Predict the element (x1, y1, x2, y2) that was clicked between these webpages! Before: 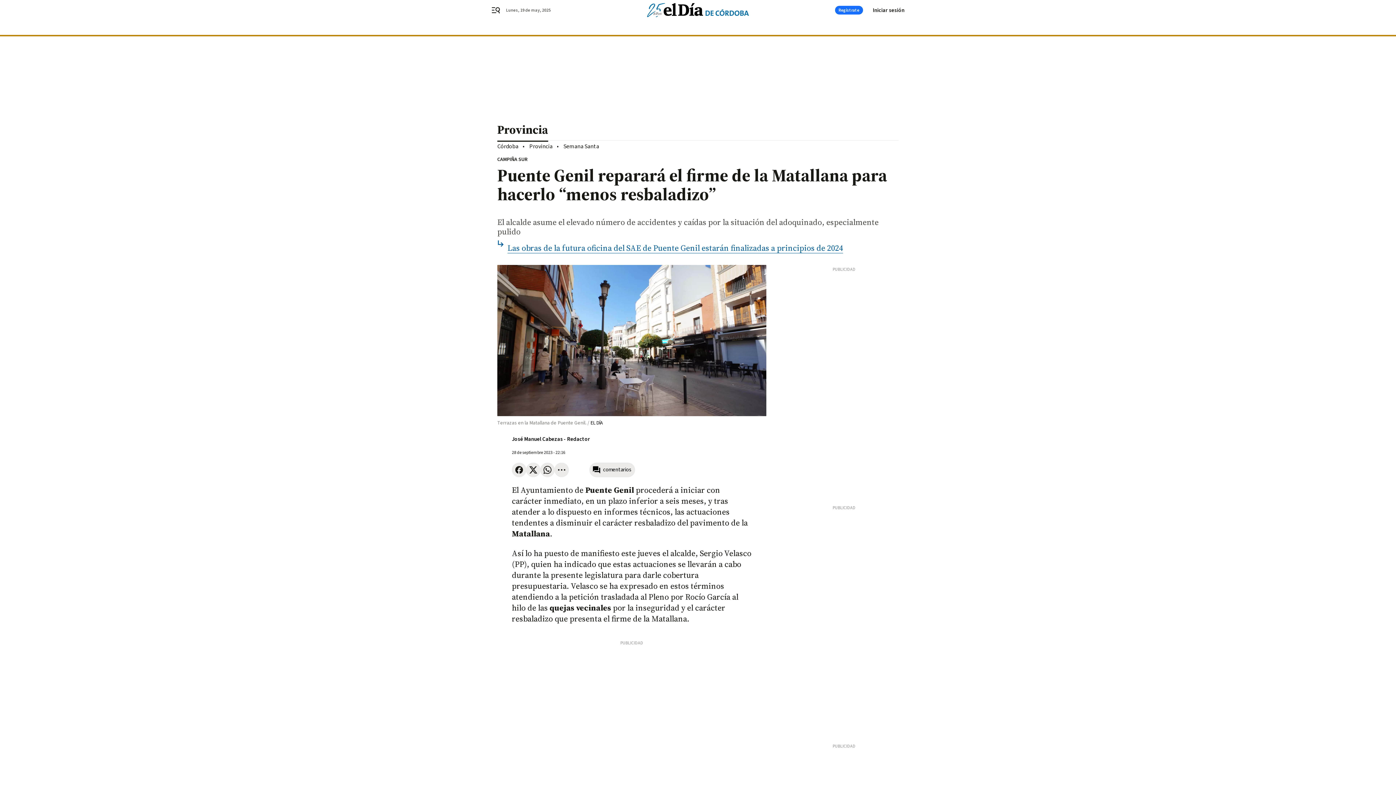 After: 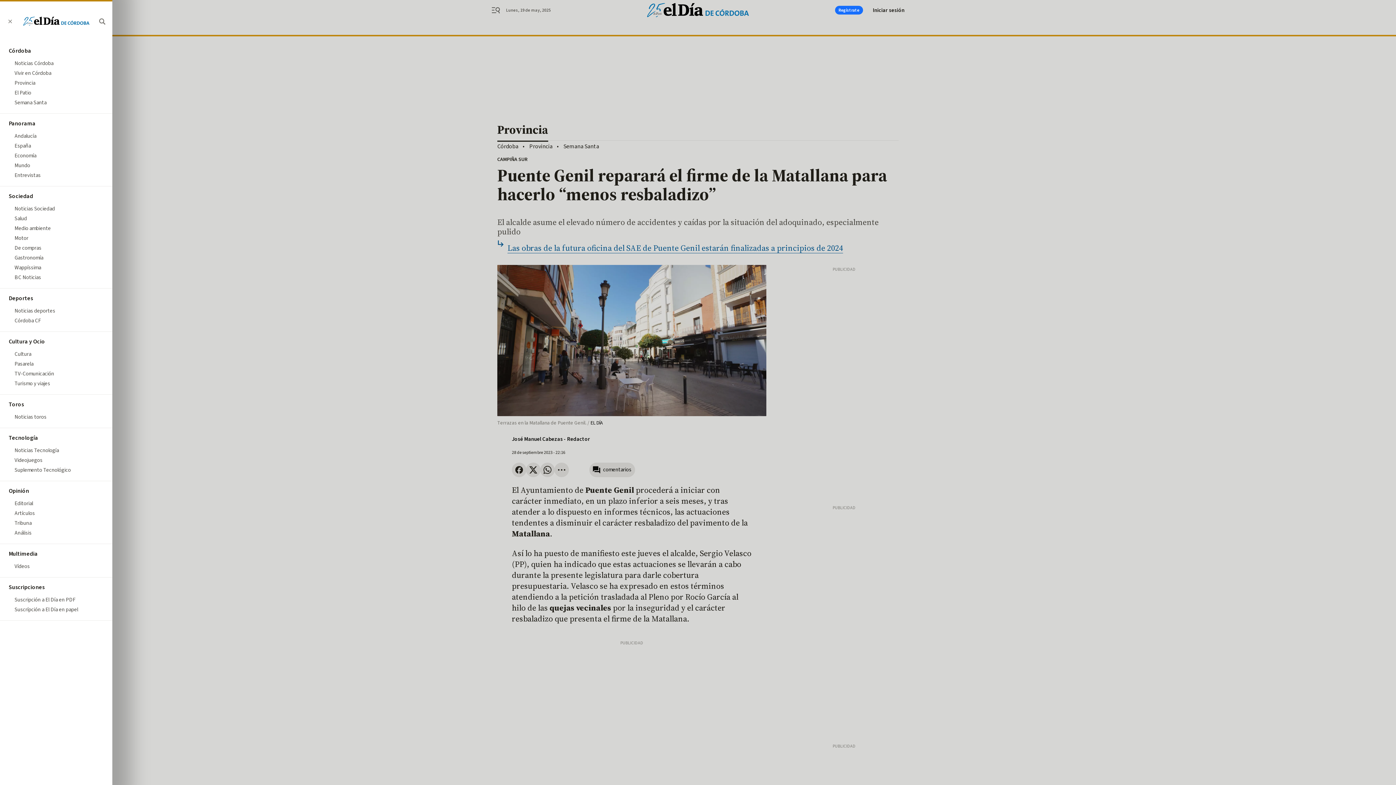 Action: bbox: (491, 5, 509, 14) label: header.menu.open